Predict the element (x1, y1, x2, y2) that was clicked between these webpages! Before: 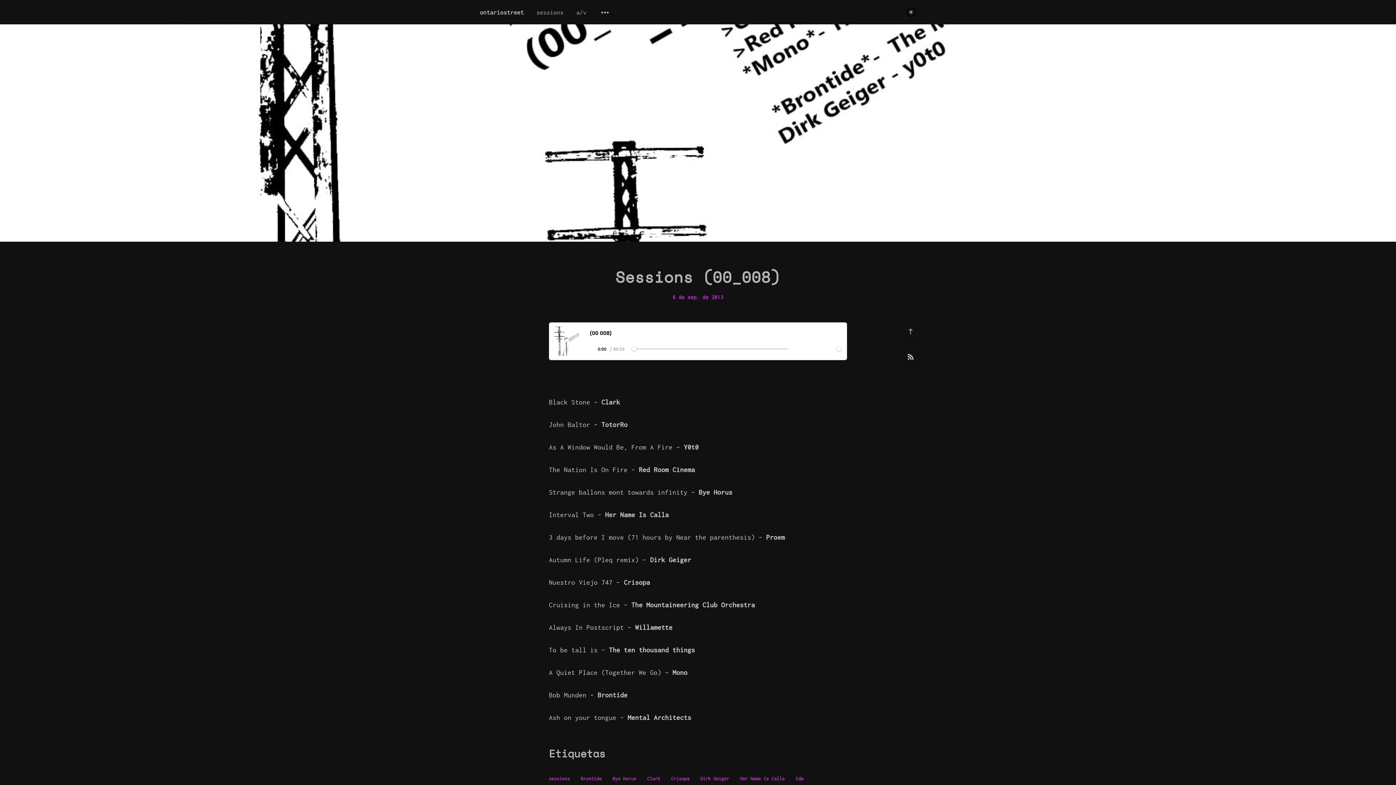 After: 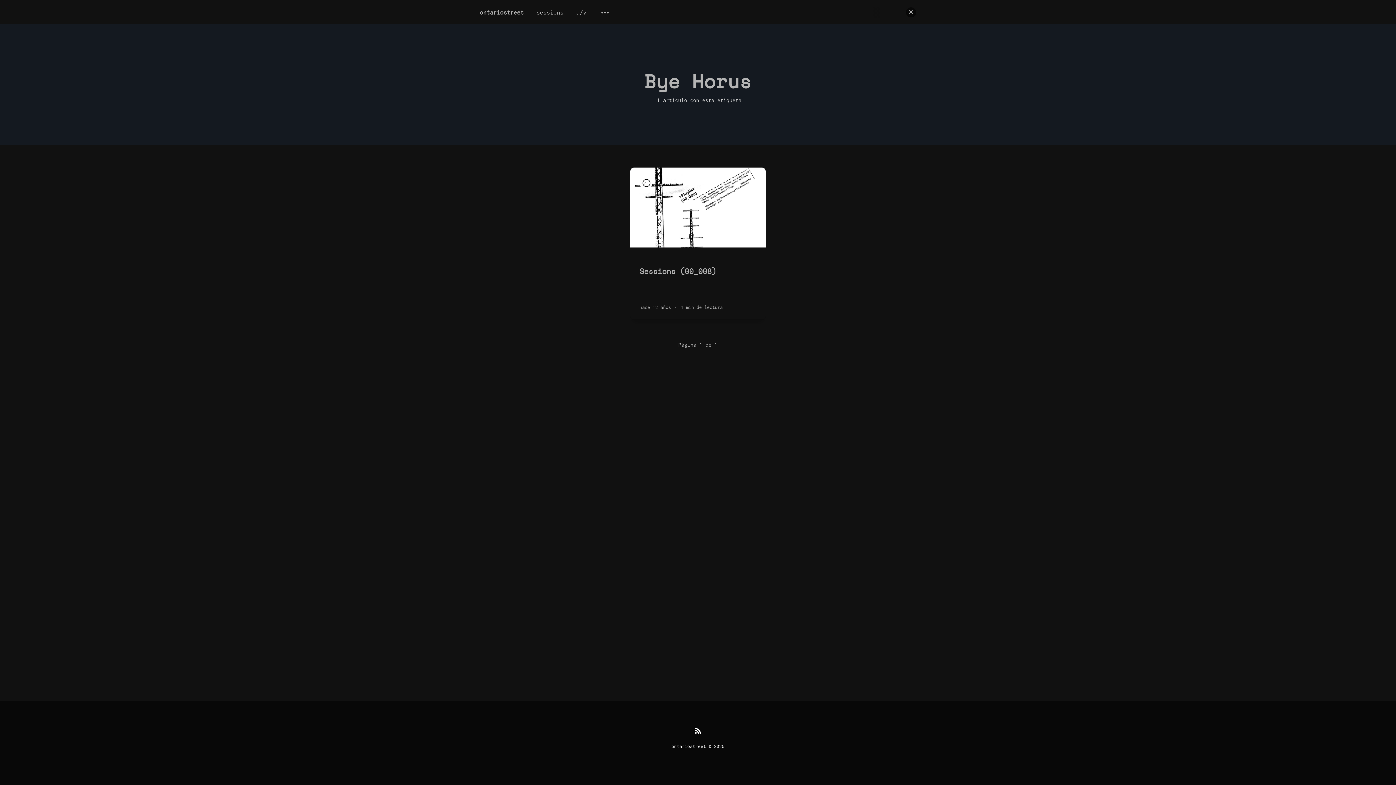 Action: bbox: (612, 776, 636, 781) label: Bye Horus